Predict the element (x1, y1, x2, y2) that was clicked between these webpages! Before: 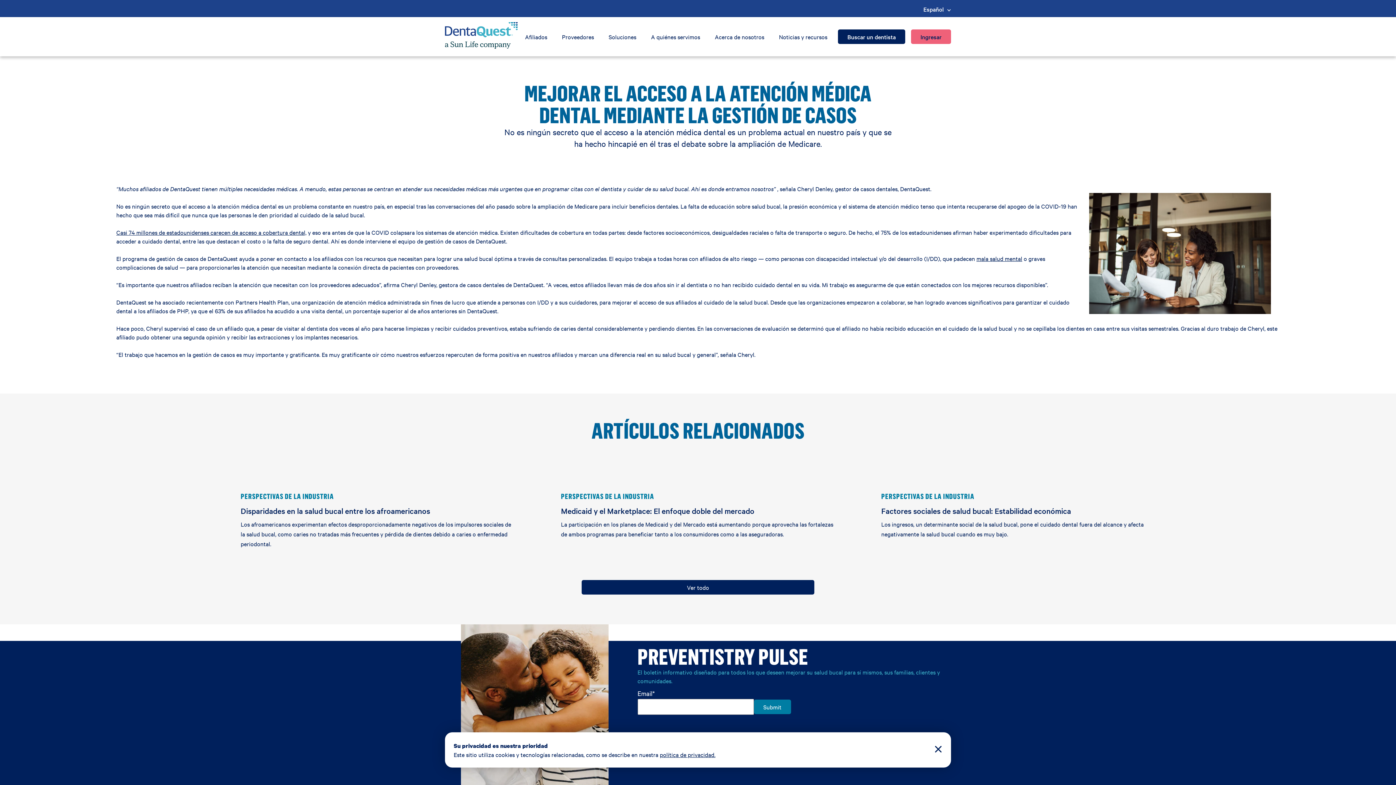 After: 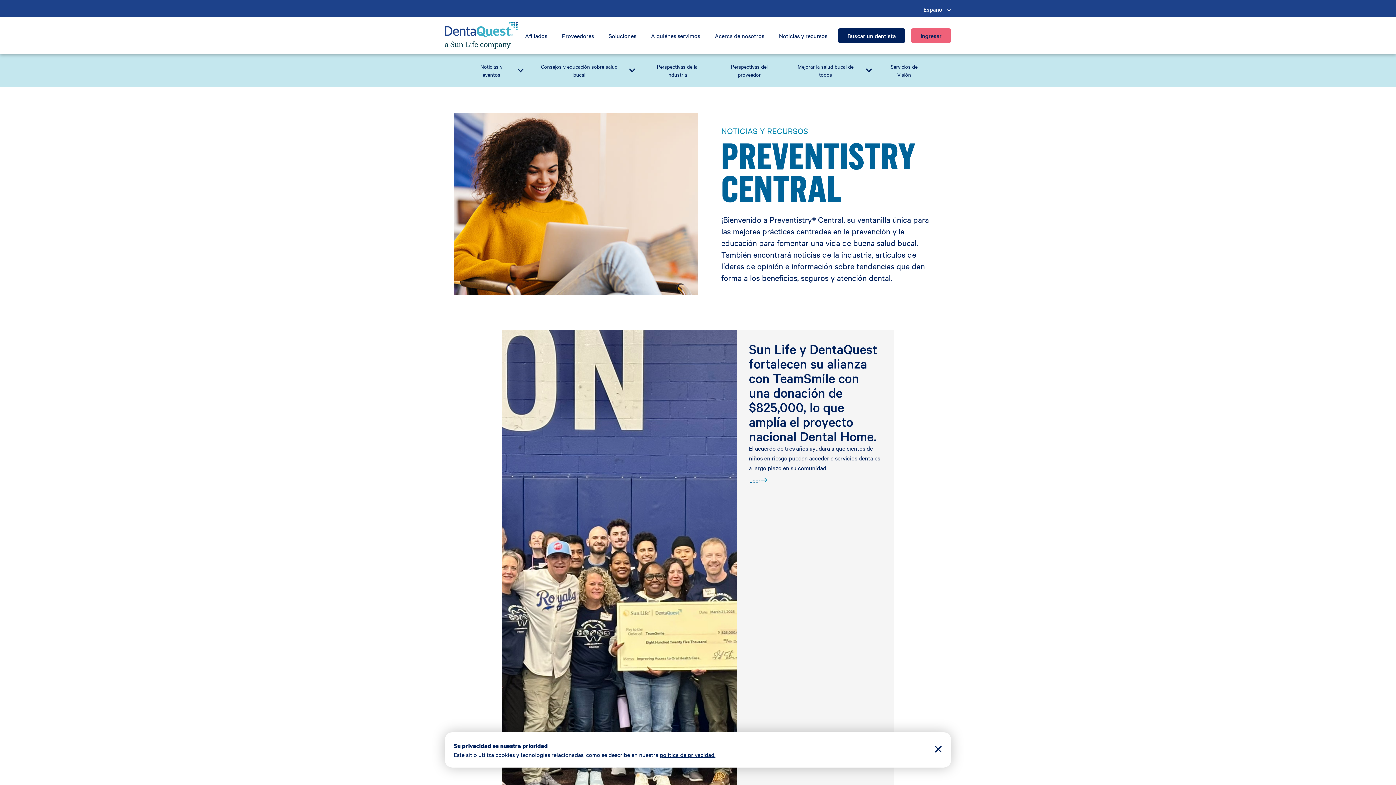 Action: label: Noticias y recursos bbox: (779, 32, 827, 40)